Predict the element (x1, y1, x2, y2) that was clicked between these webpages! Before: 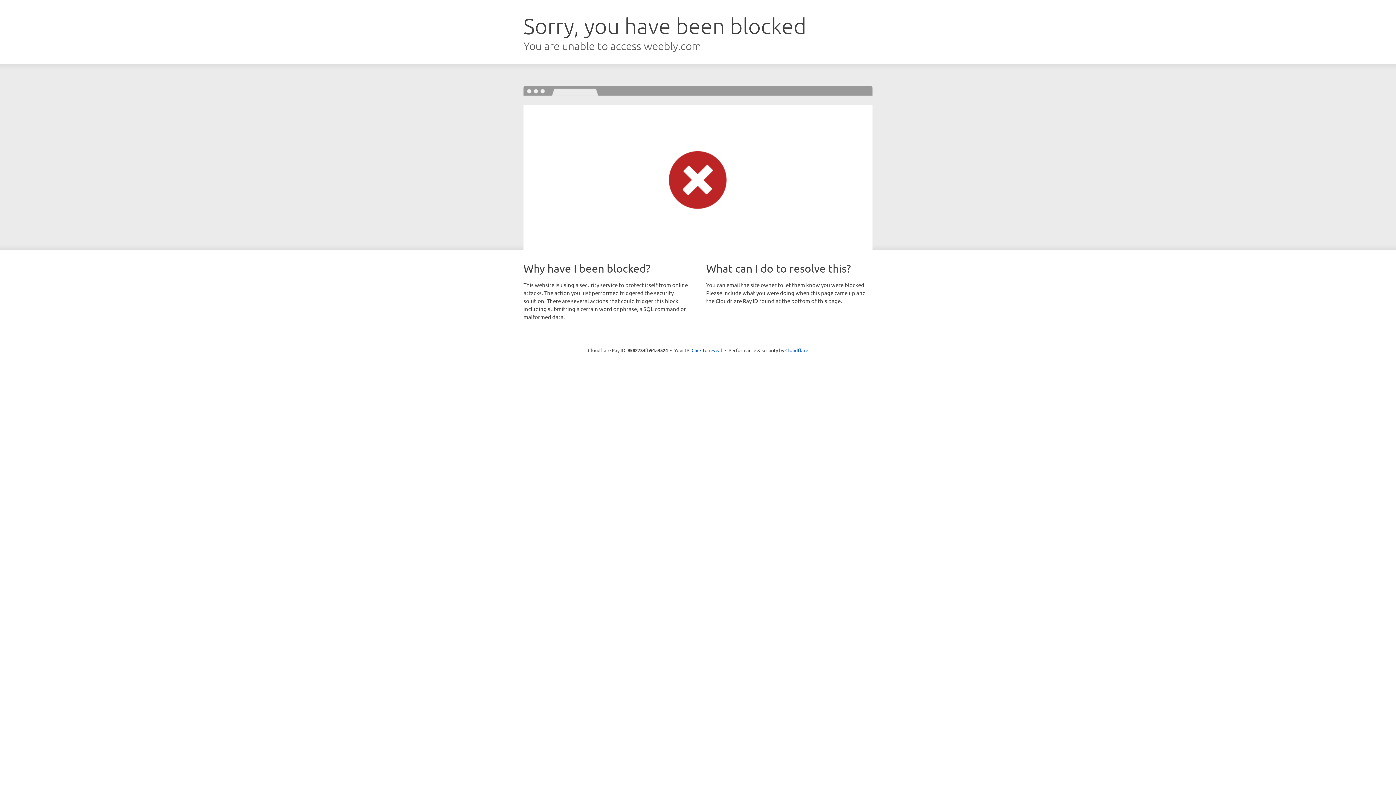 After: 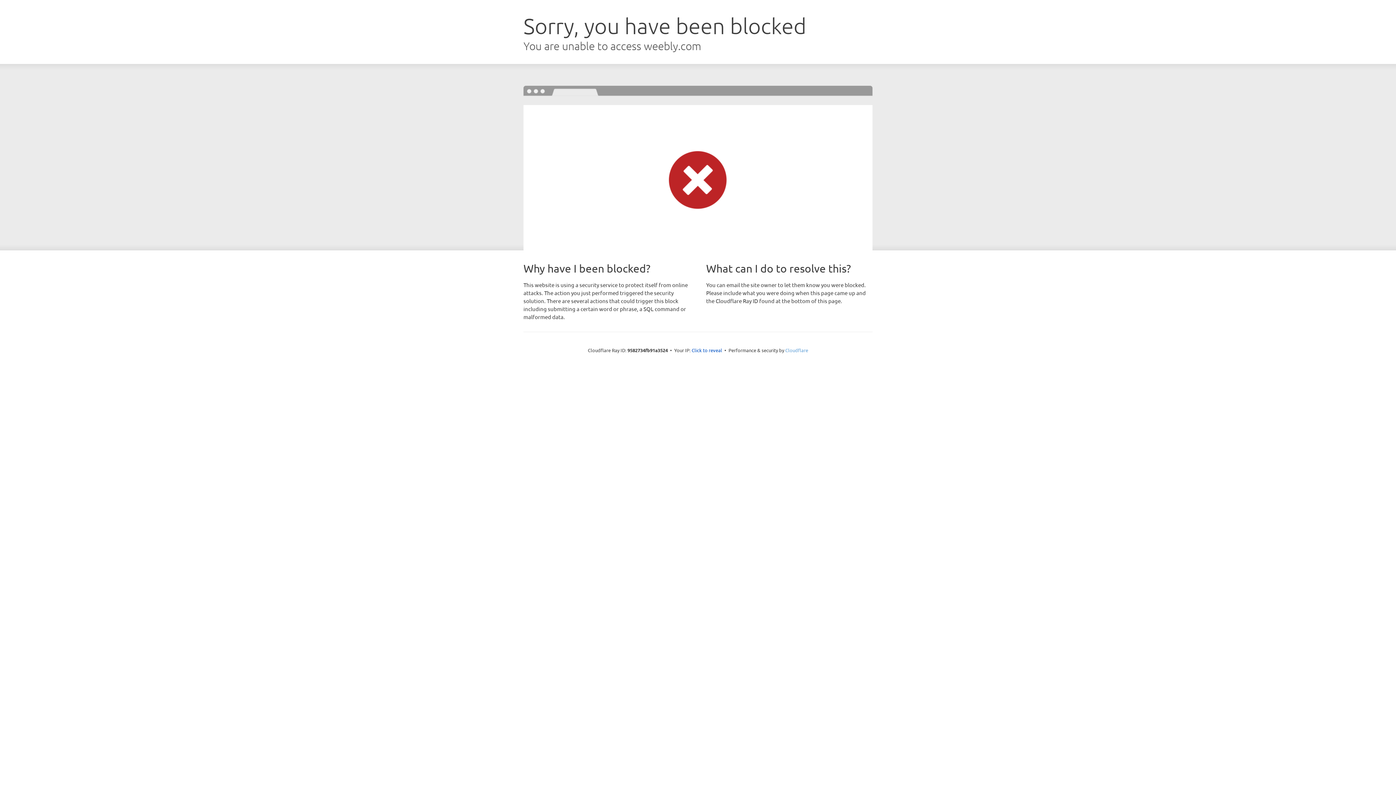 Action: label: Cloudflare bbox: (785, 347, 808, 353)